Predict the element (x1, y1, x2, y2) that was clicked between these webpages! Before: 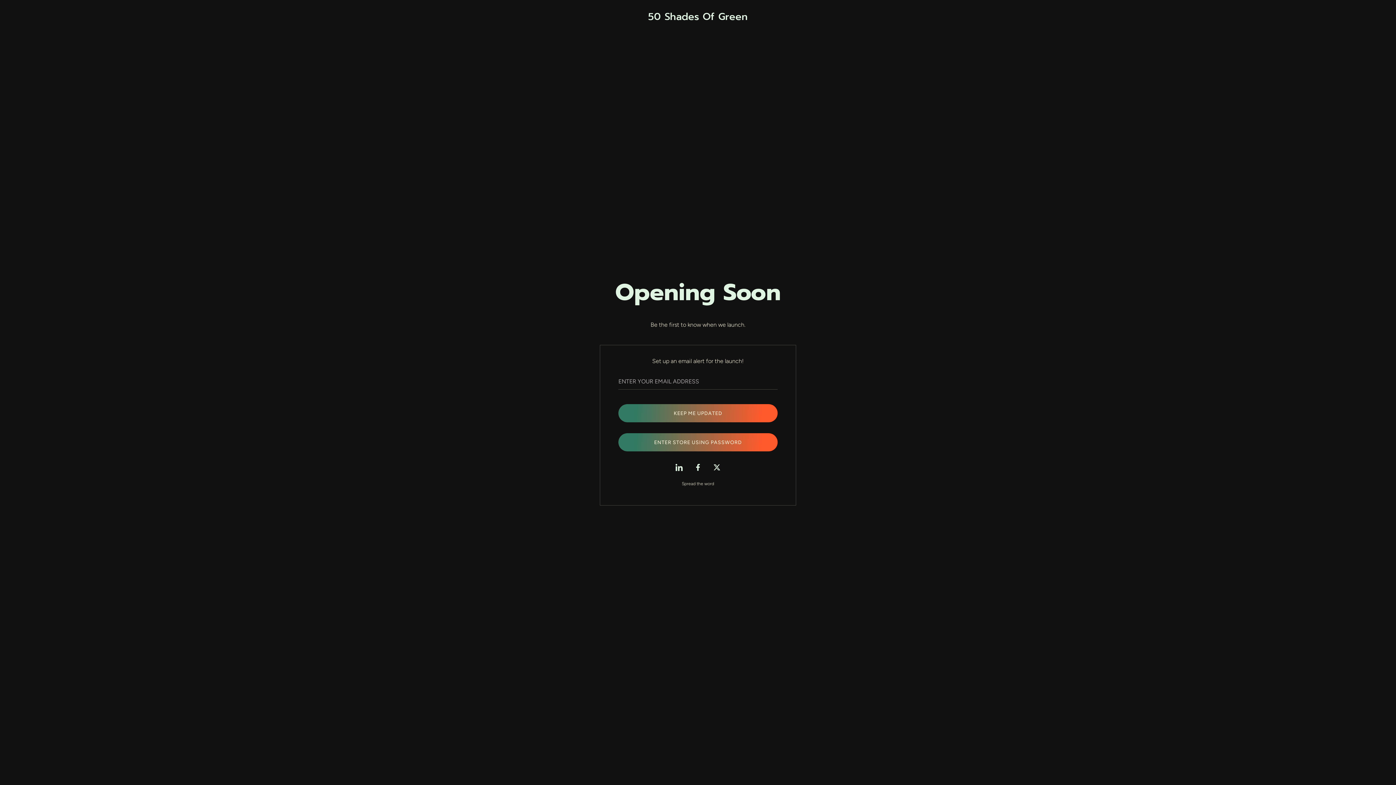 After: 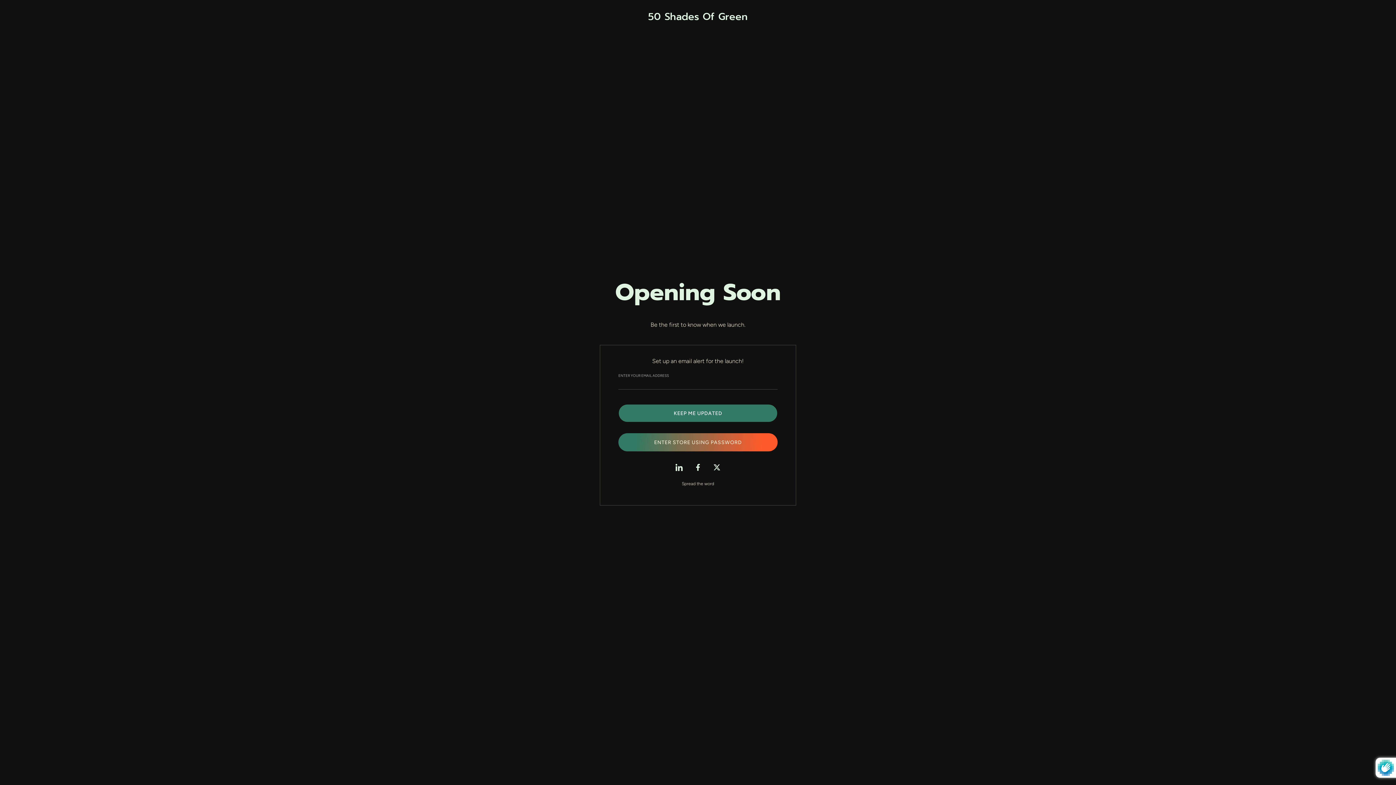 Action: bbox: (618, 404, 777, 422) label: Subscribe